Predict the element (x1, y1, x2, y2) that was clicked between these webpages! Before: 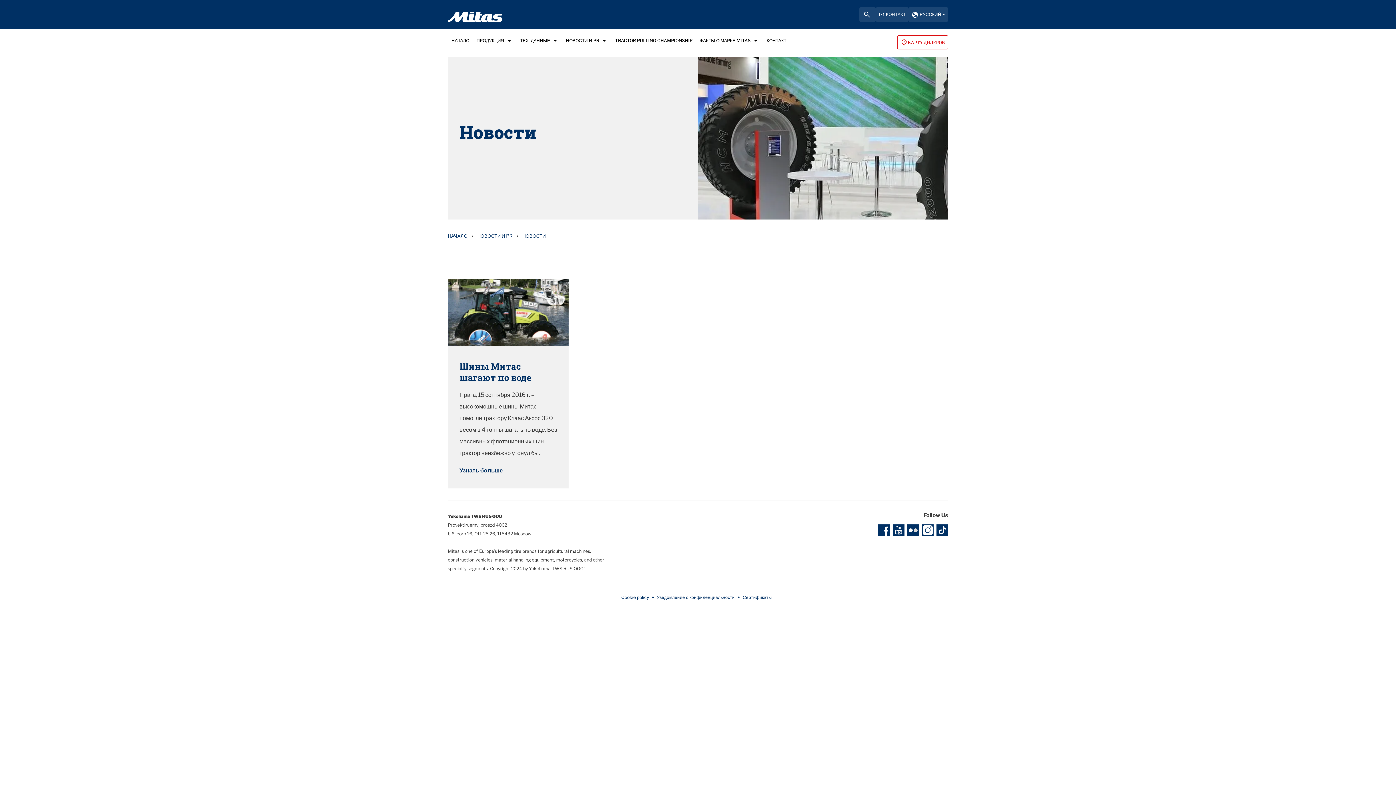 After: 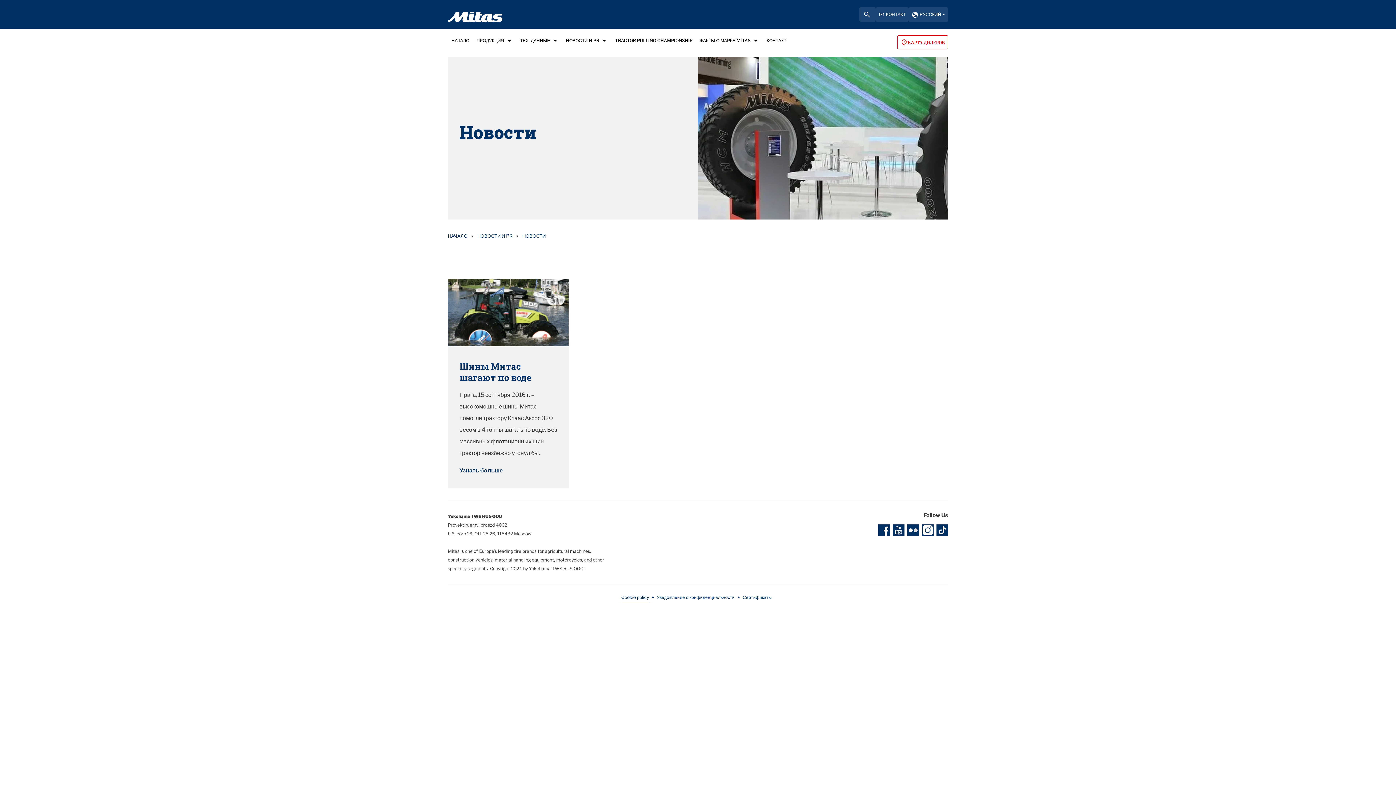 Action: label: Cookie policy bbox: (621, 593, 649, 602)